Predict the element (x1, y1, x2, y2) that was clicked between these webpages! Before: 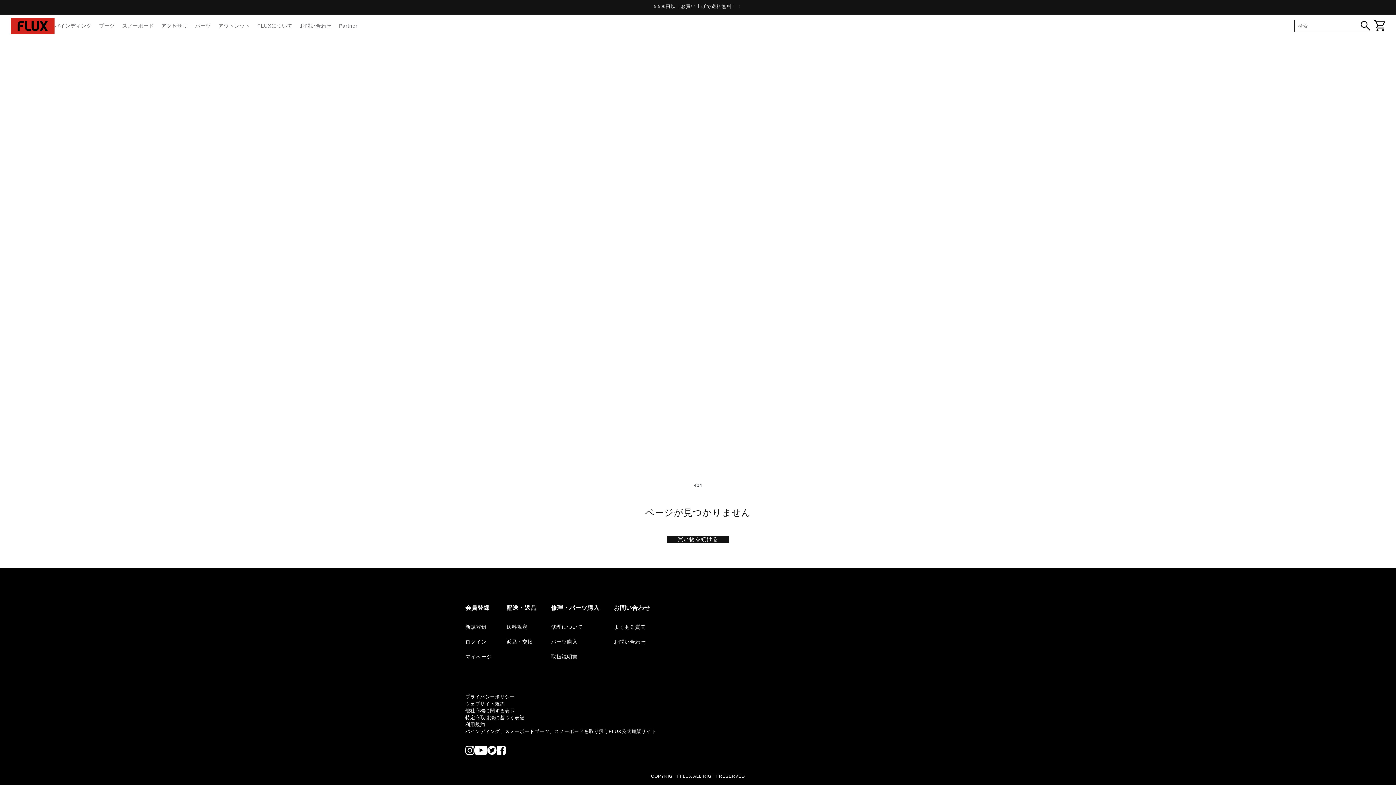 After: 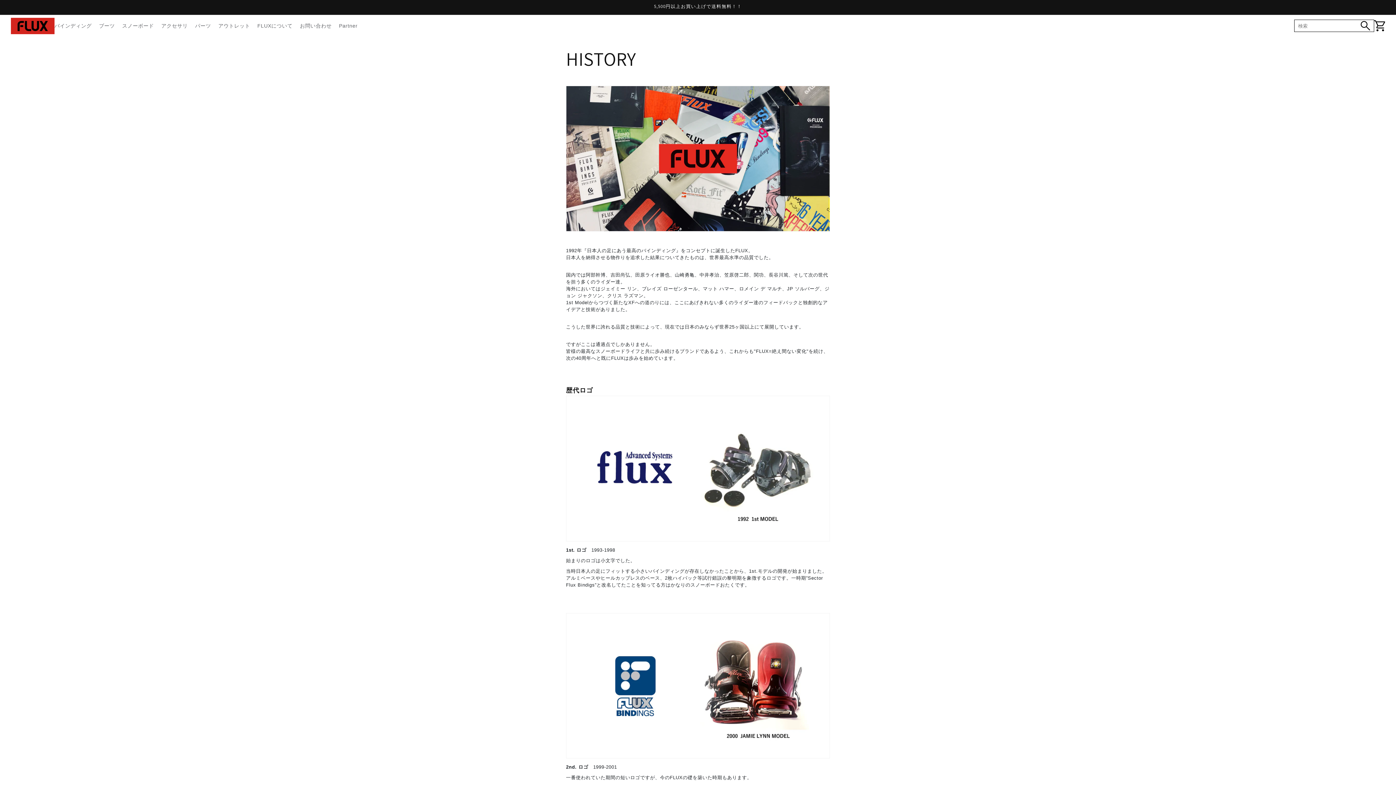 Action: label: FLUXについて bbox: (257, 22, 292, 29)